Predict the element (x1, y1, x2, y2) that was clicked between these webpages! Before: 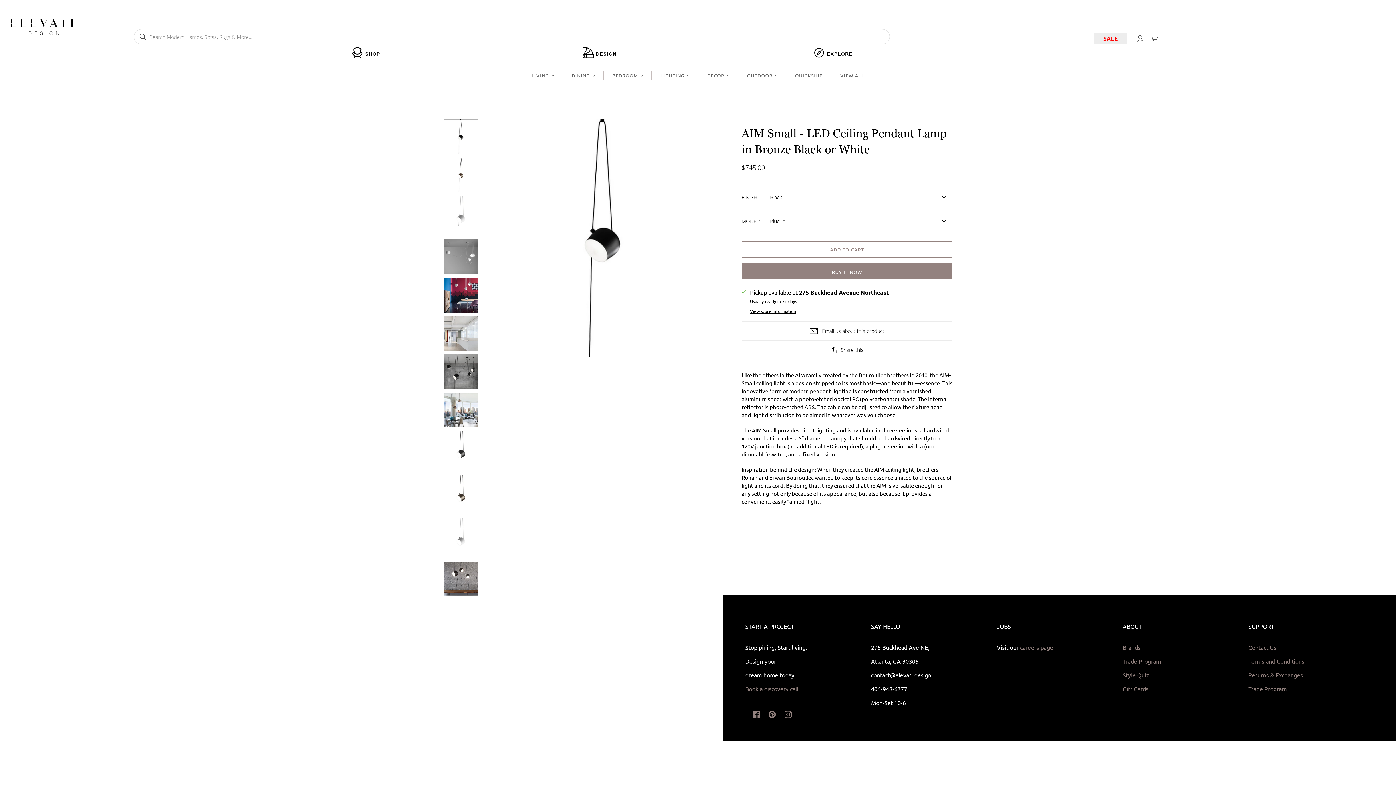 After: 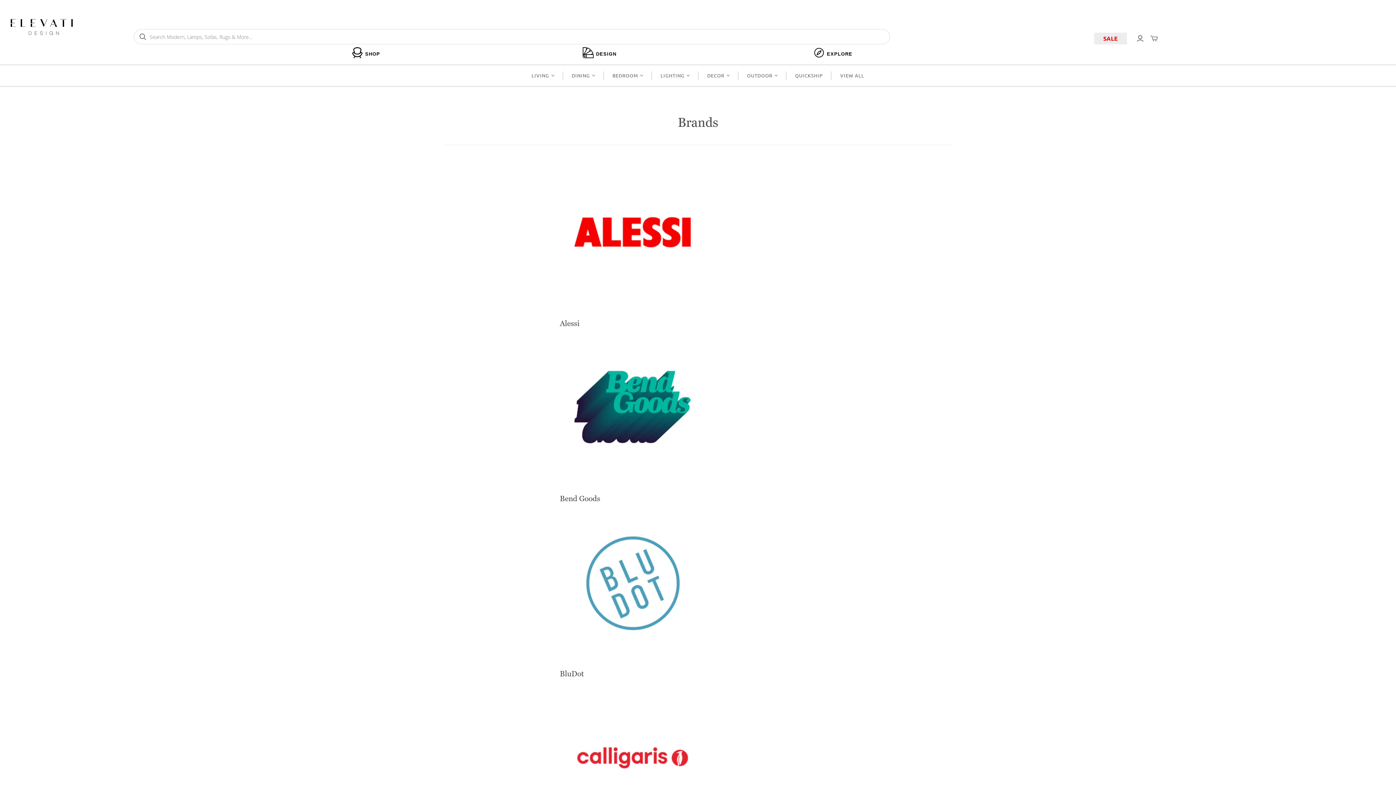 Action: label: Brands bbox: (1122, 643, 1248, 651)